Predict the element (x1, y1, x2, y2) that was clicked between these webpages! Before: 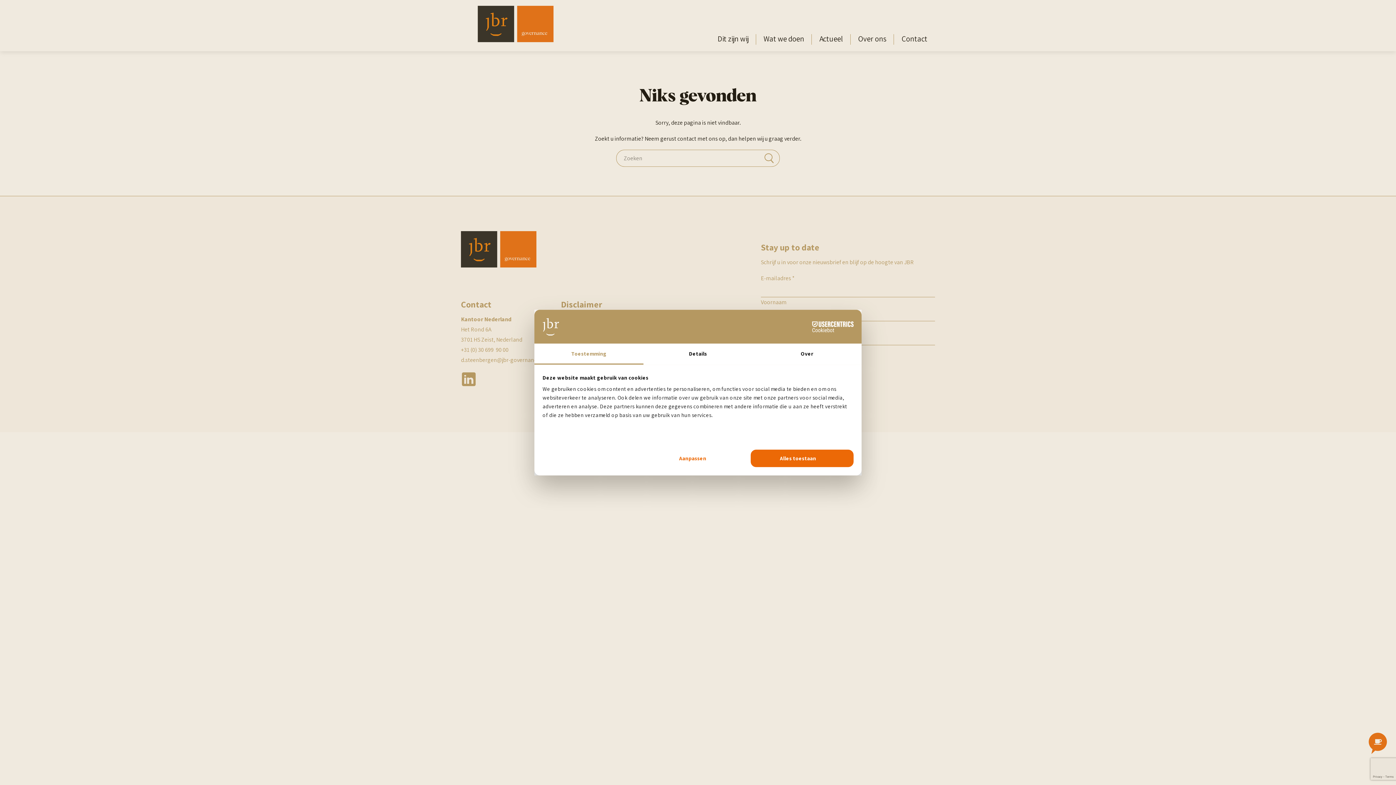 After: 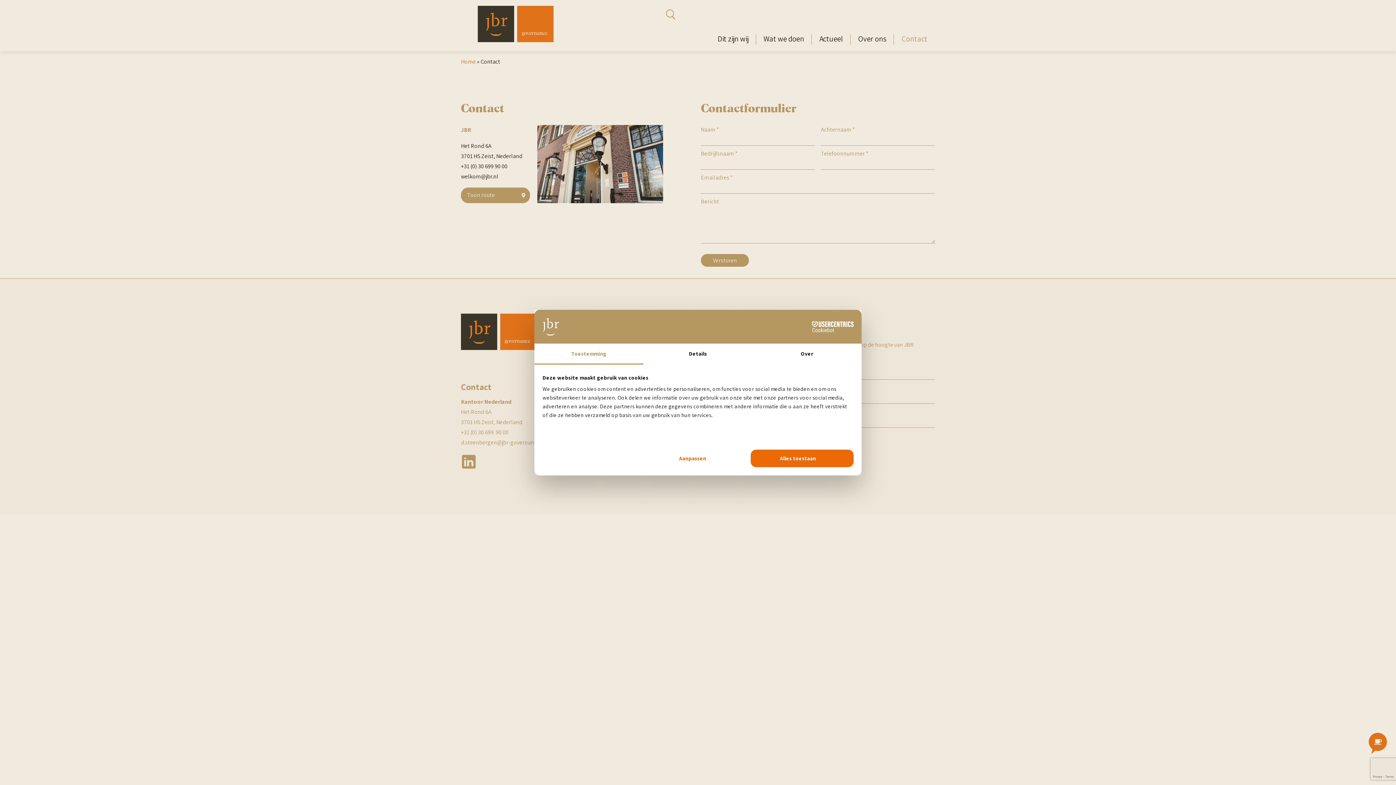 Action: bbox: (1369, 732, 1387, 754)